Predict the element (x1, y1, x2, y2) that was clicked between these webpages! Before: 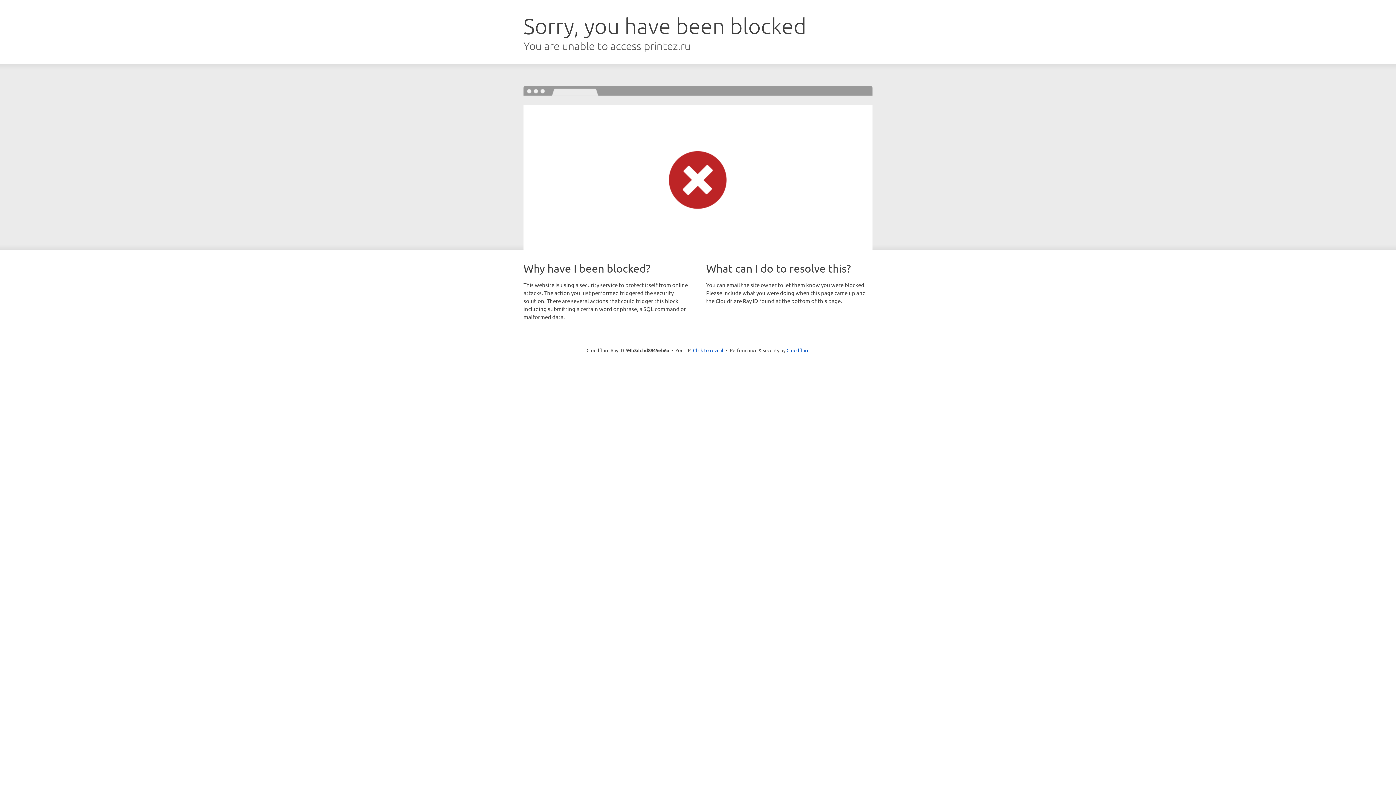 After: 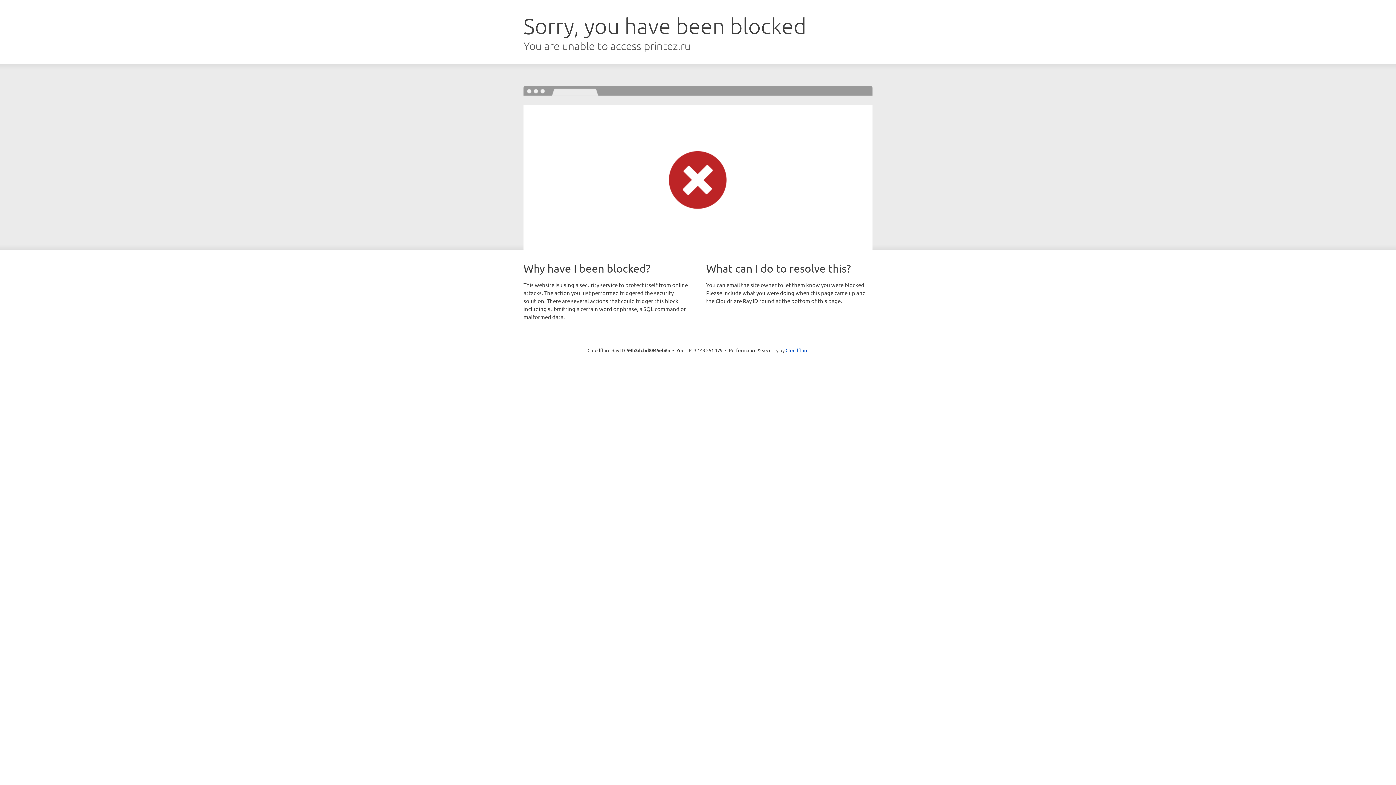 Action: label: Click to reveal bbox: (693, 346, 723, 353)